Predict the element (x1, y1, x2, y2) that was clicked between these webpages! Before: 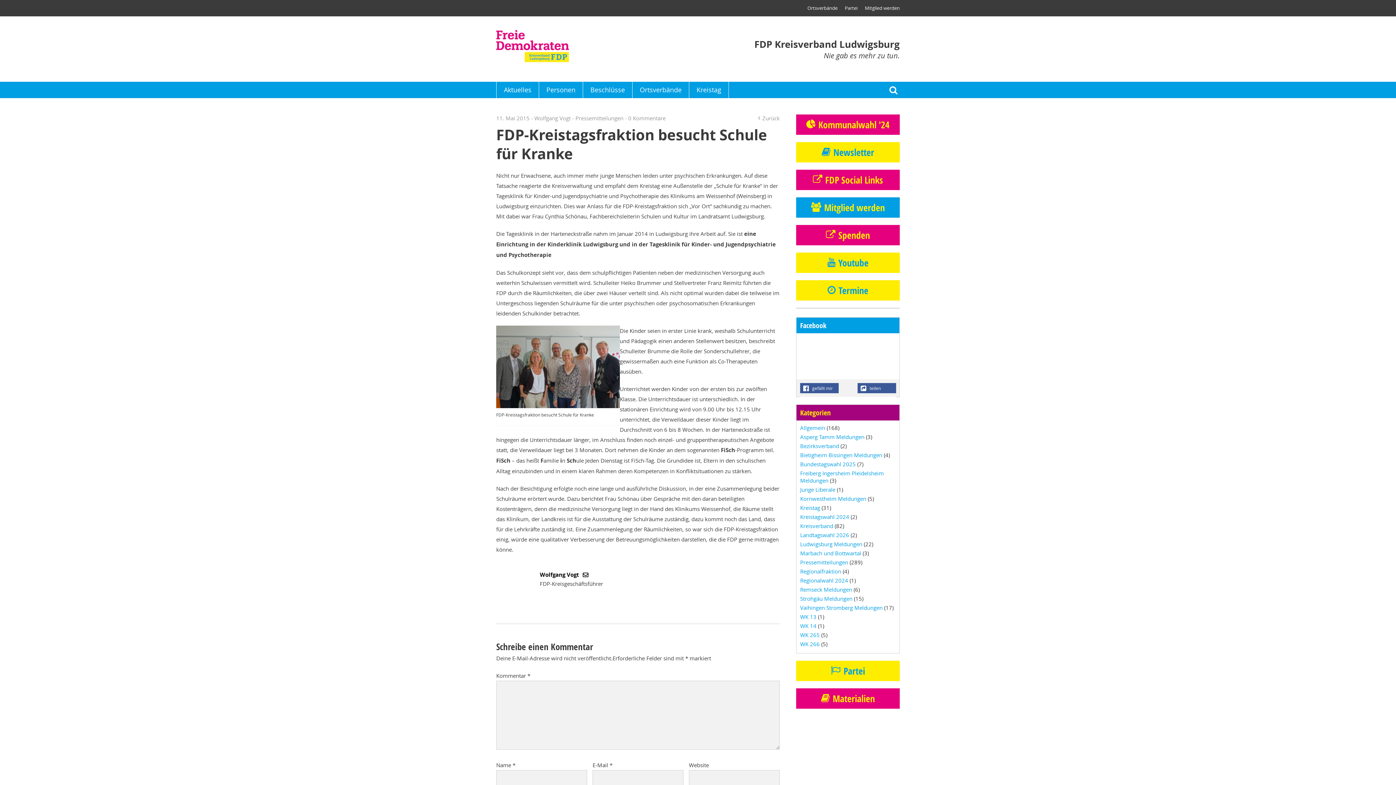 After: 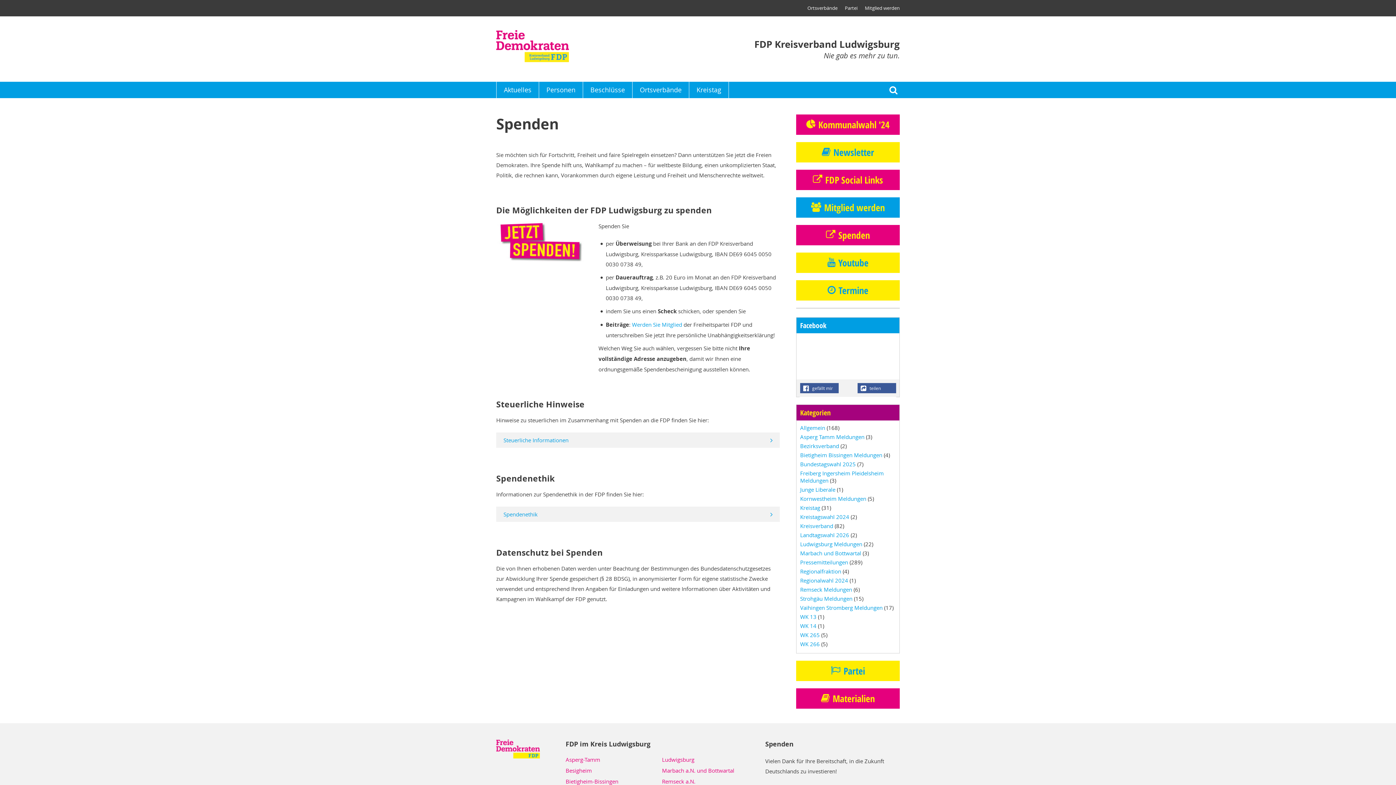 Action: bbox: (796, 225, 900, 245) label: Spenden